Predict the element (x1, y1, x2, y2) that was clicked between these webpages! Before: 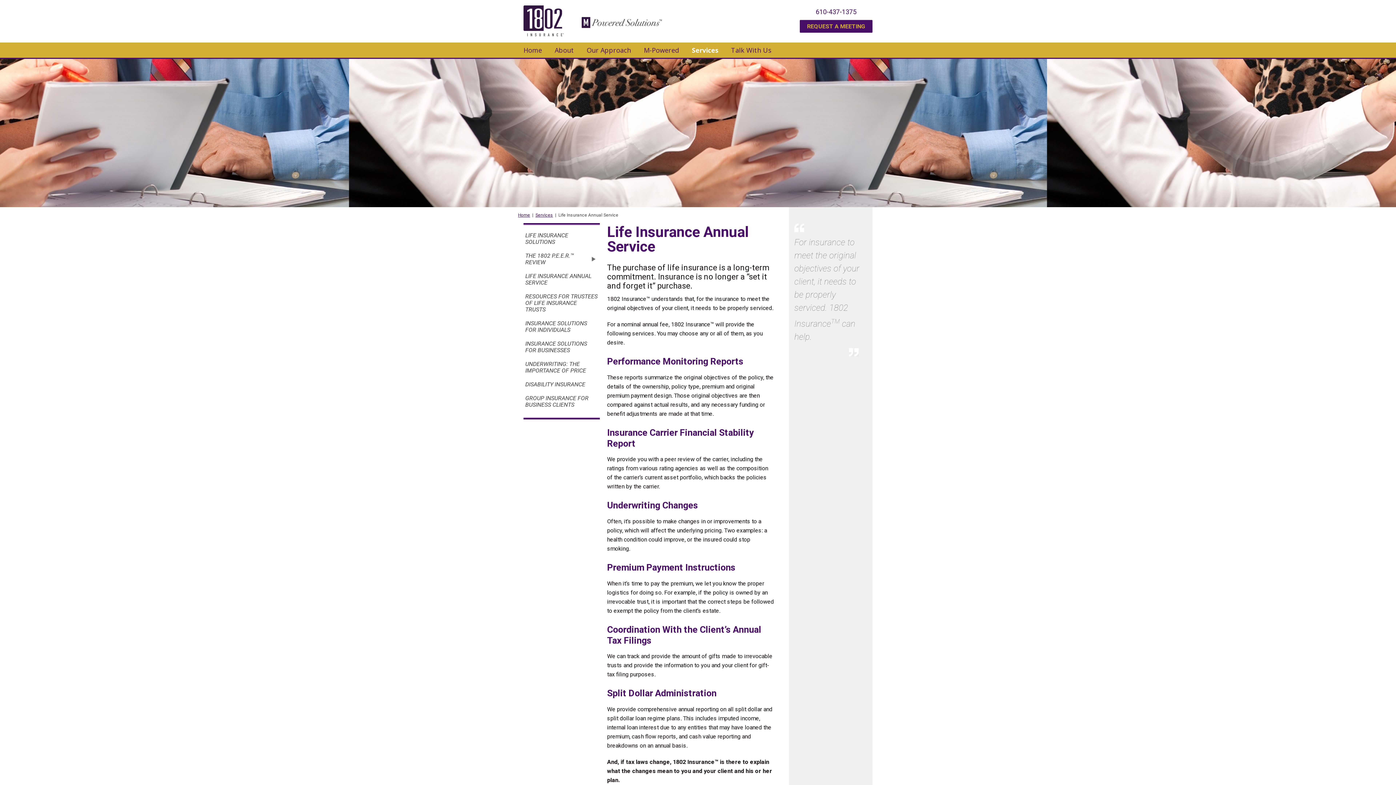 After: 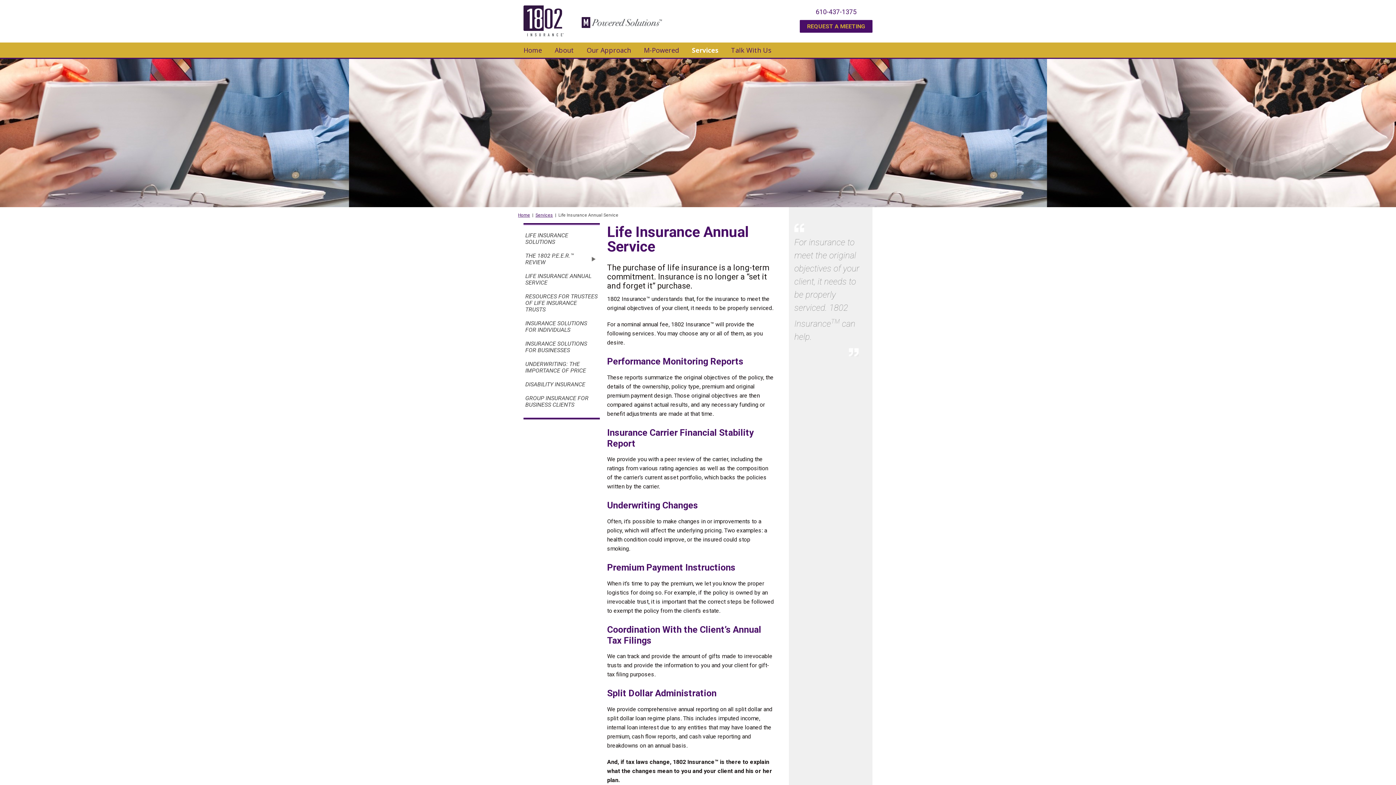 Action: label: LIFE INSURANCE ANNUAL SERVICE bbox: (523, 269, 600, 289)